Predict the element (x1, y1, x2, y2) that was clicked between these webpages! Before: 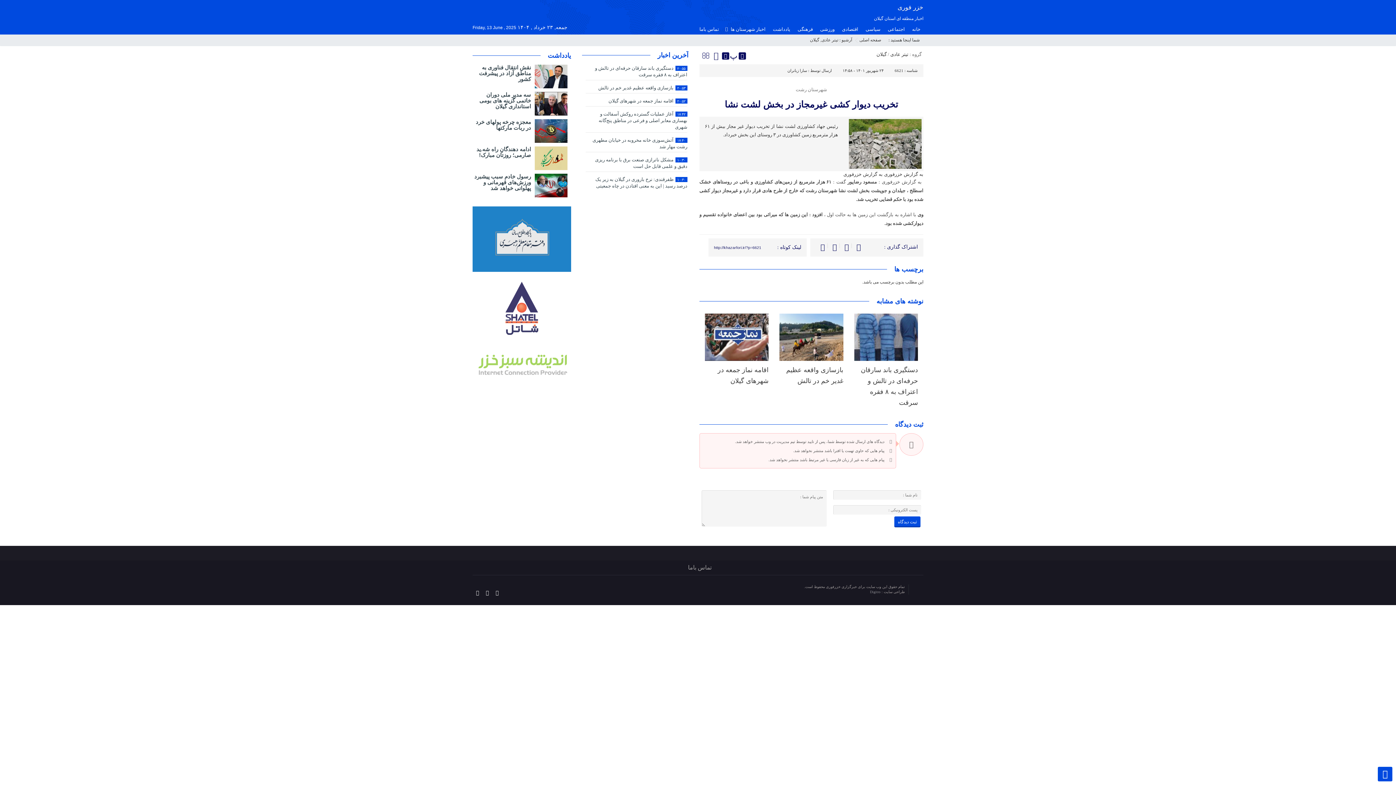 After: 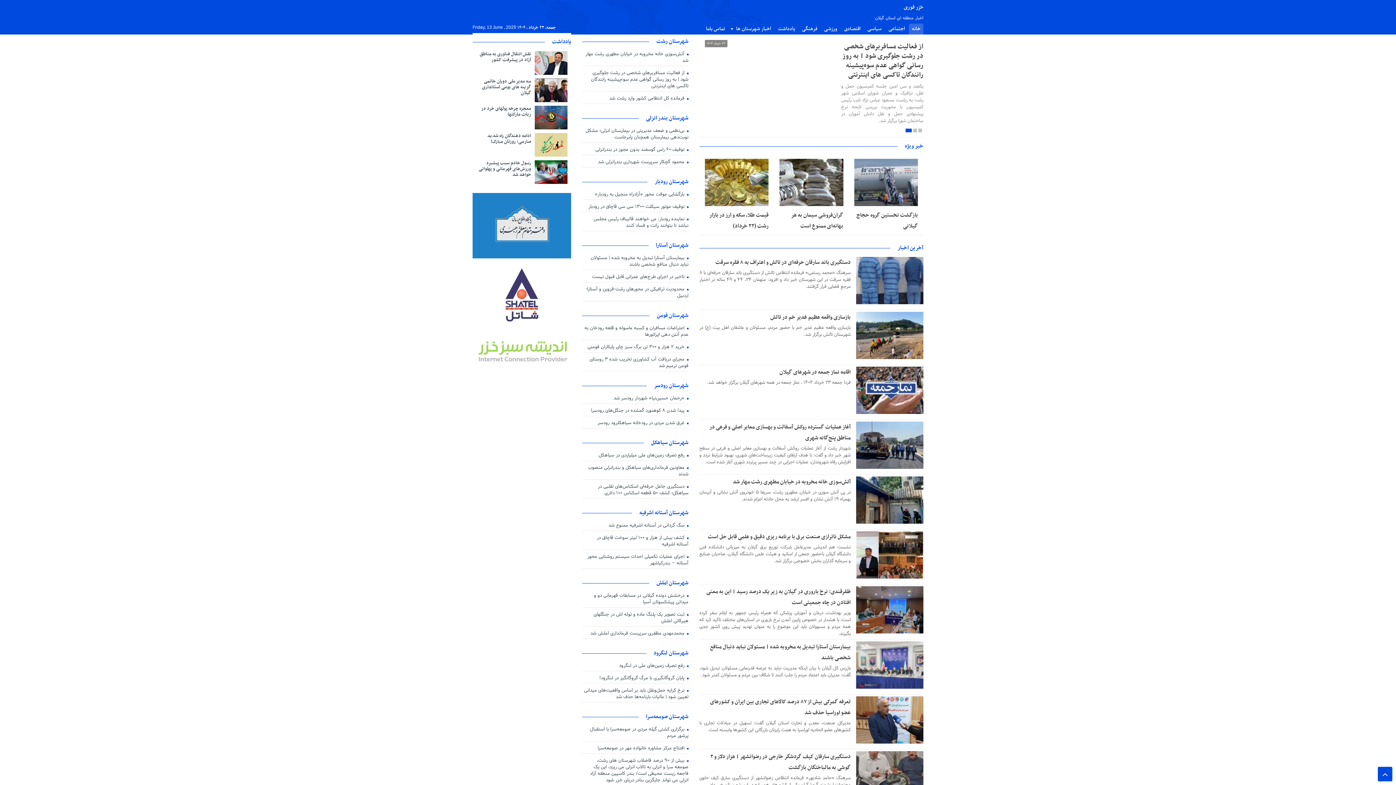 Action: label: به گزارش خزرفوری bbox: (884, 171, 923, 177)